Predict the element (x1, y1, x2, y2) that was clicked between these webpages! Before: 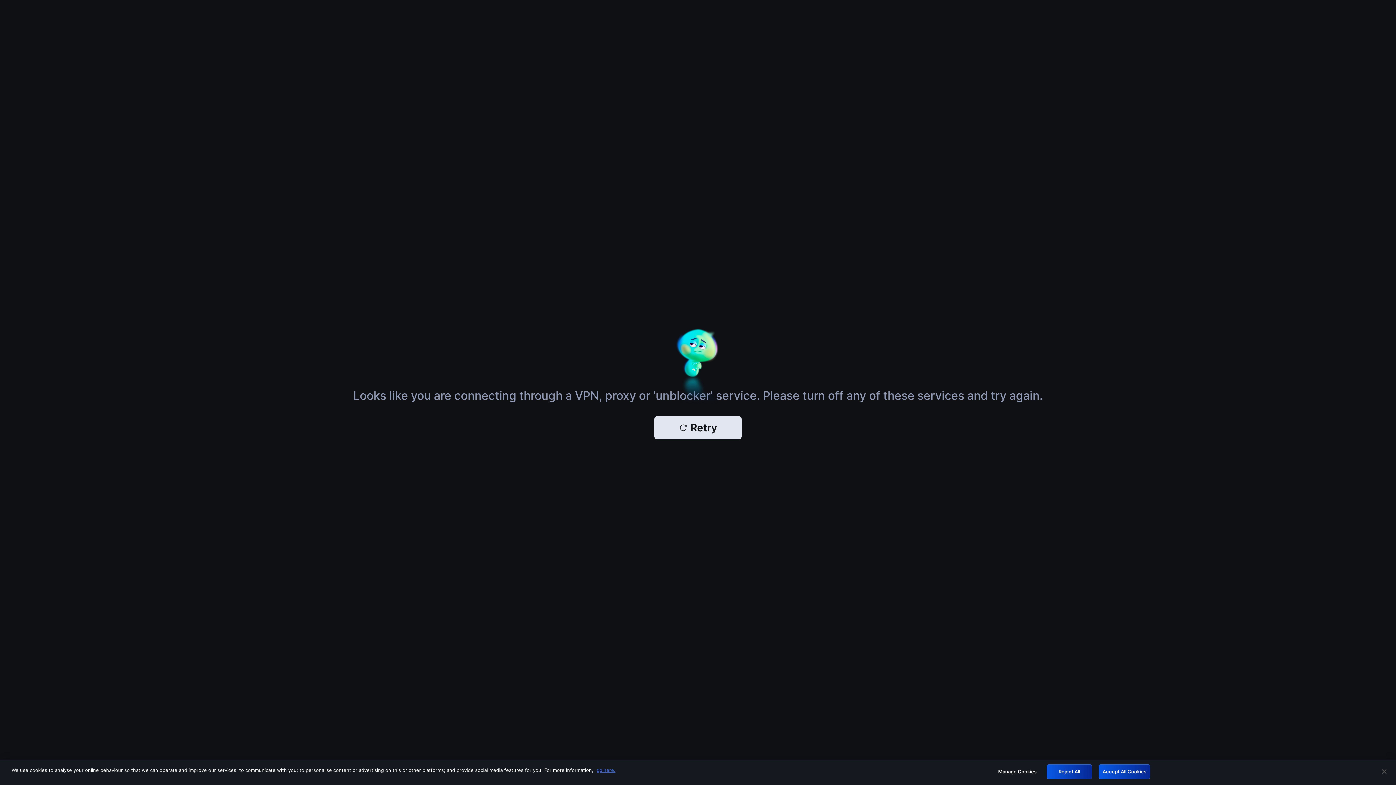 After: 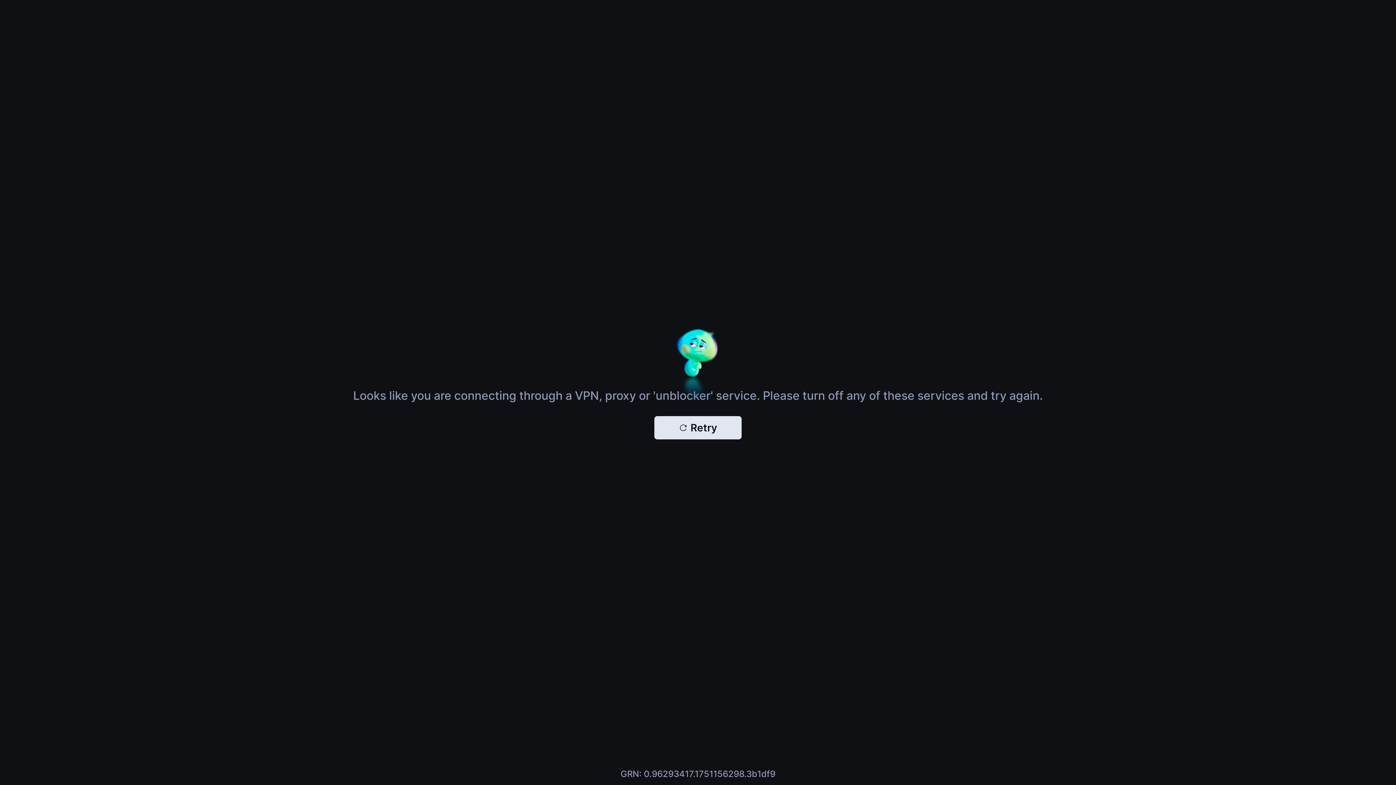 Action: bbox: (1376, 764, 1392, 780) label: Close